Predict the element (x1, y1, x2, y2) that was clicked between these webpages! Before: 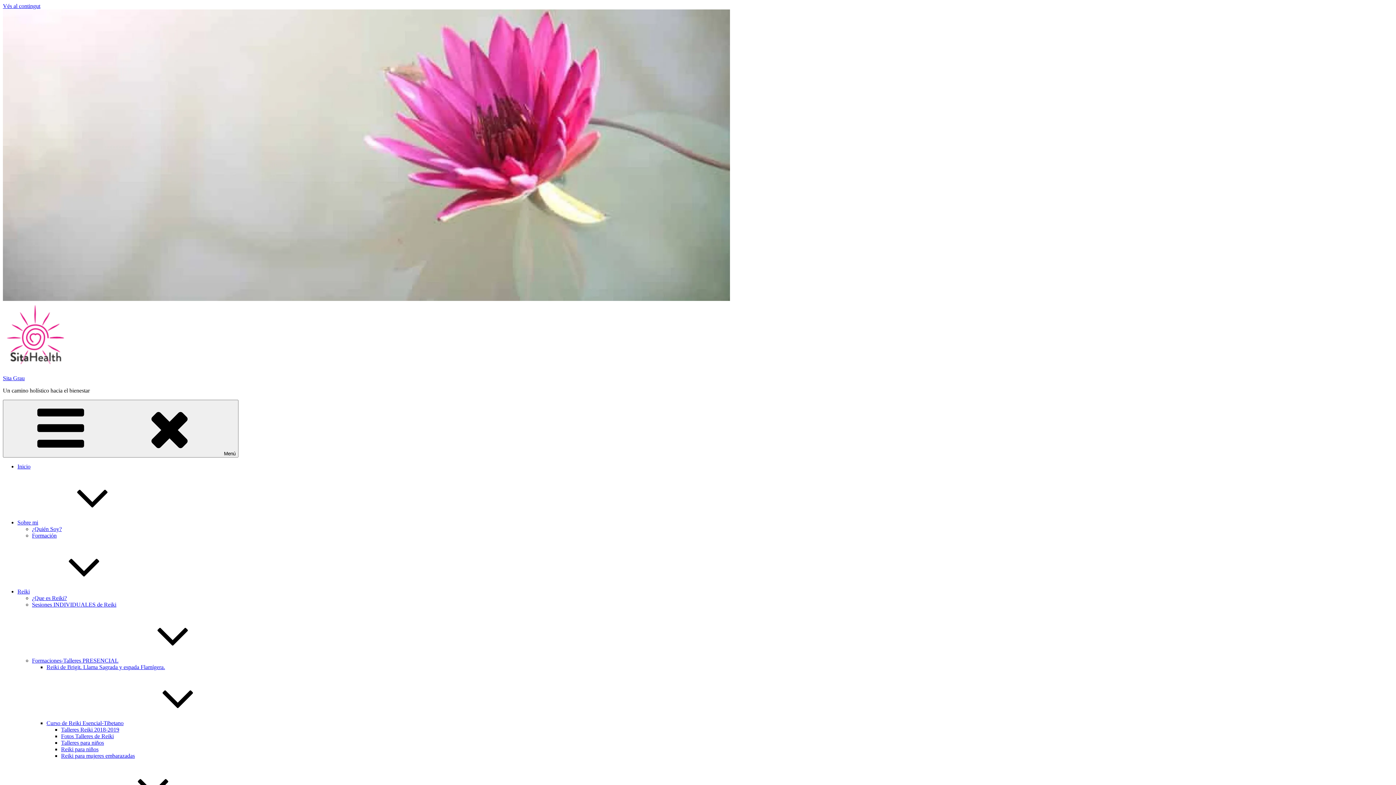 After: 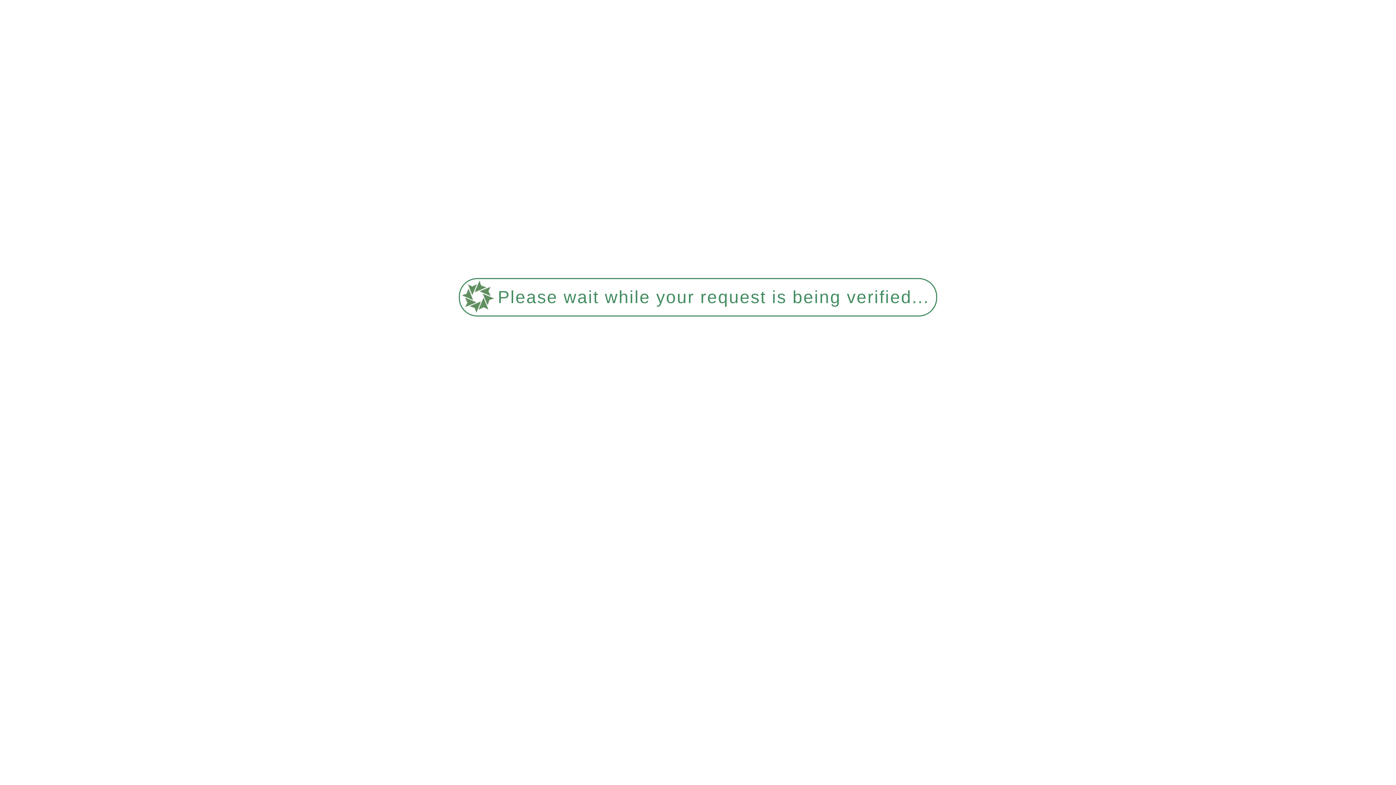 Action: label: Reiki de Brigit. Llama Sagrada y espada Flamígera. bbox: (46, 664, 165, 670)